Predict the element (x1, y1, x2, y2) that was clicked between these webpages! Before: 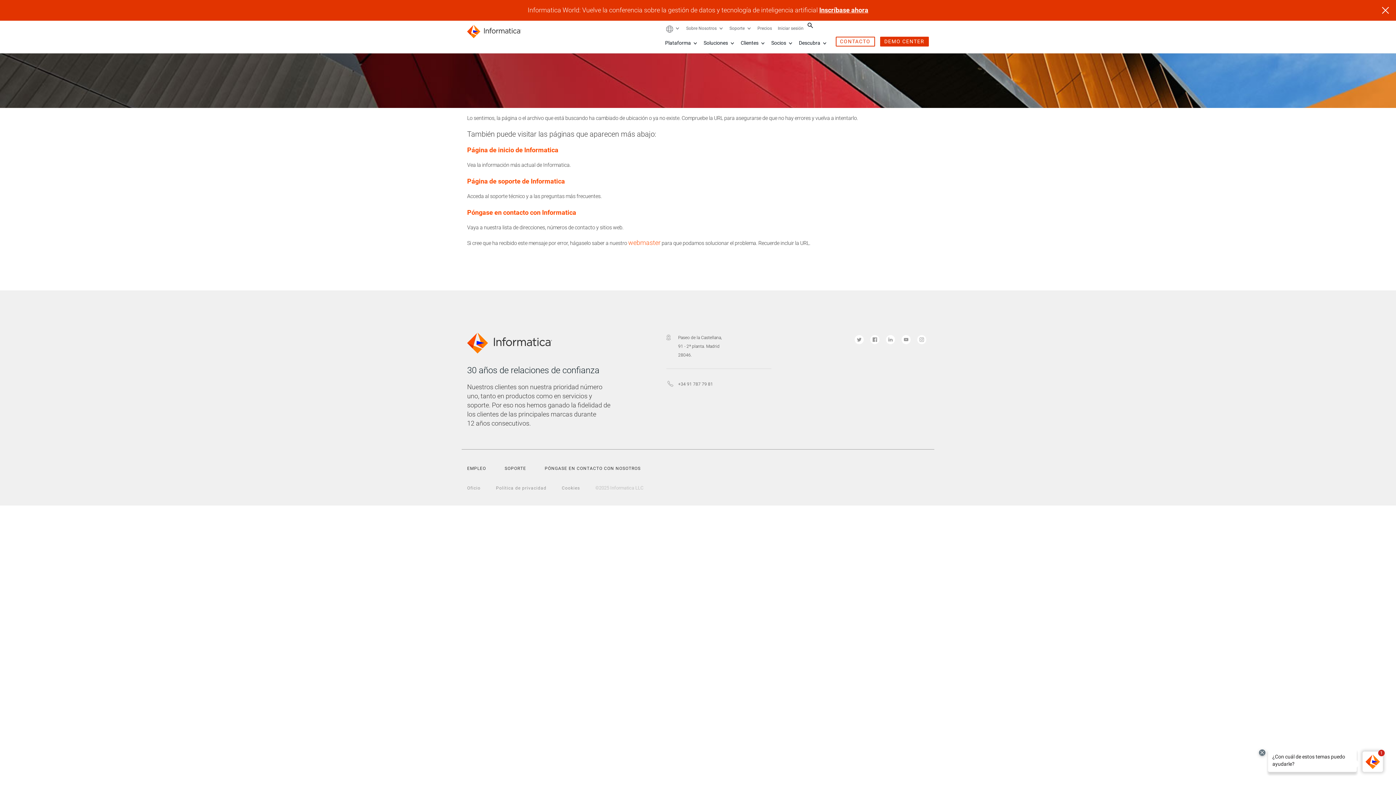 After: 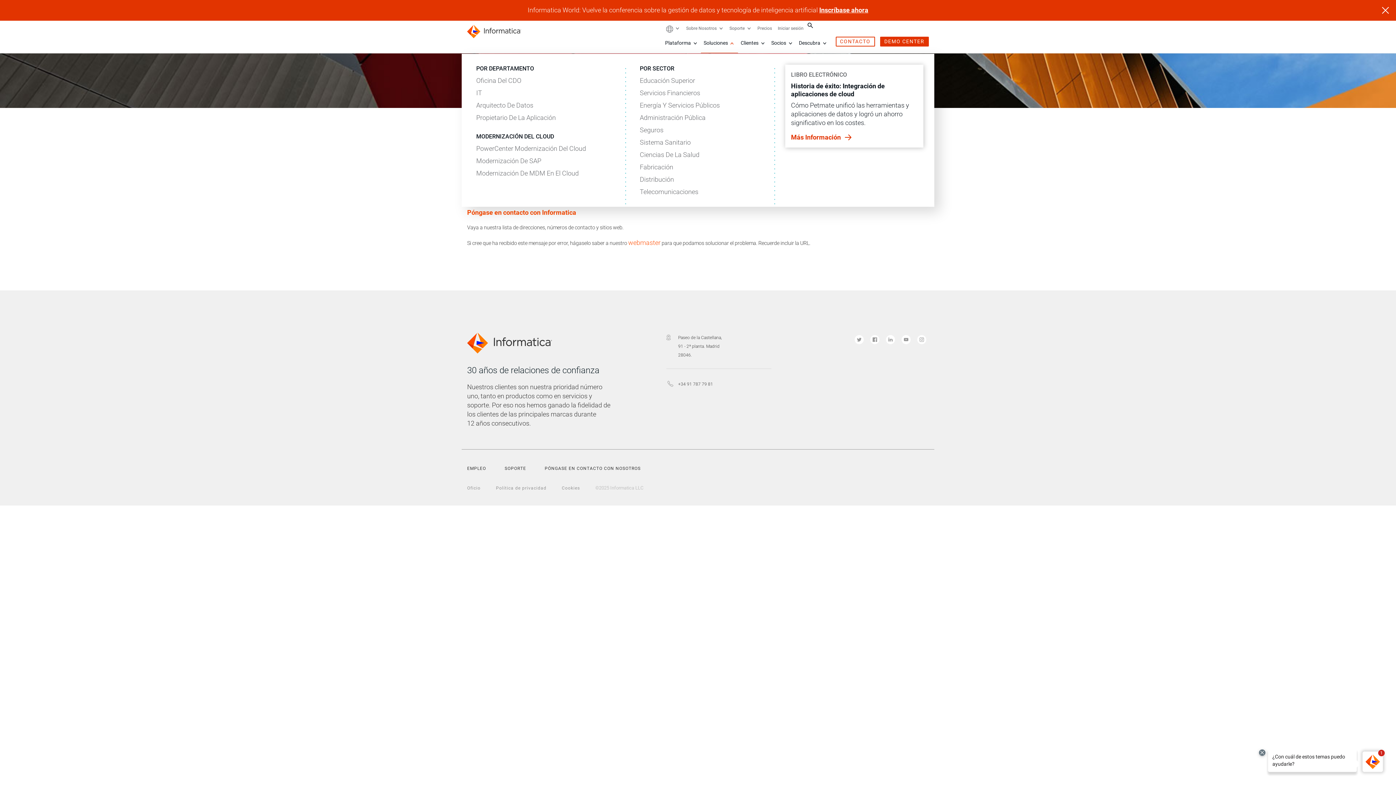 Action: bbox: (729, 40, 735, 46) label: Soluciones : More pages